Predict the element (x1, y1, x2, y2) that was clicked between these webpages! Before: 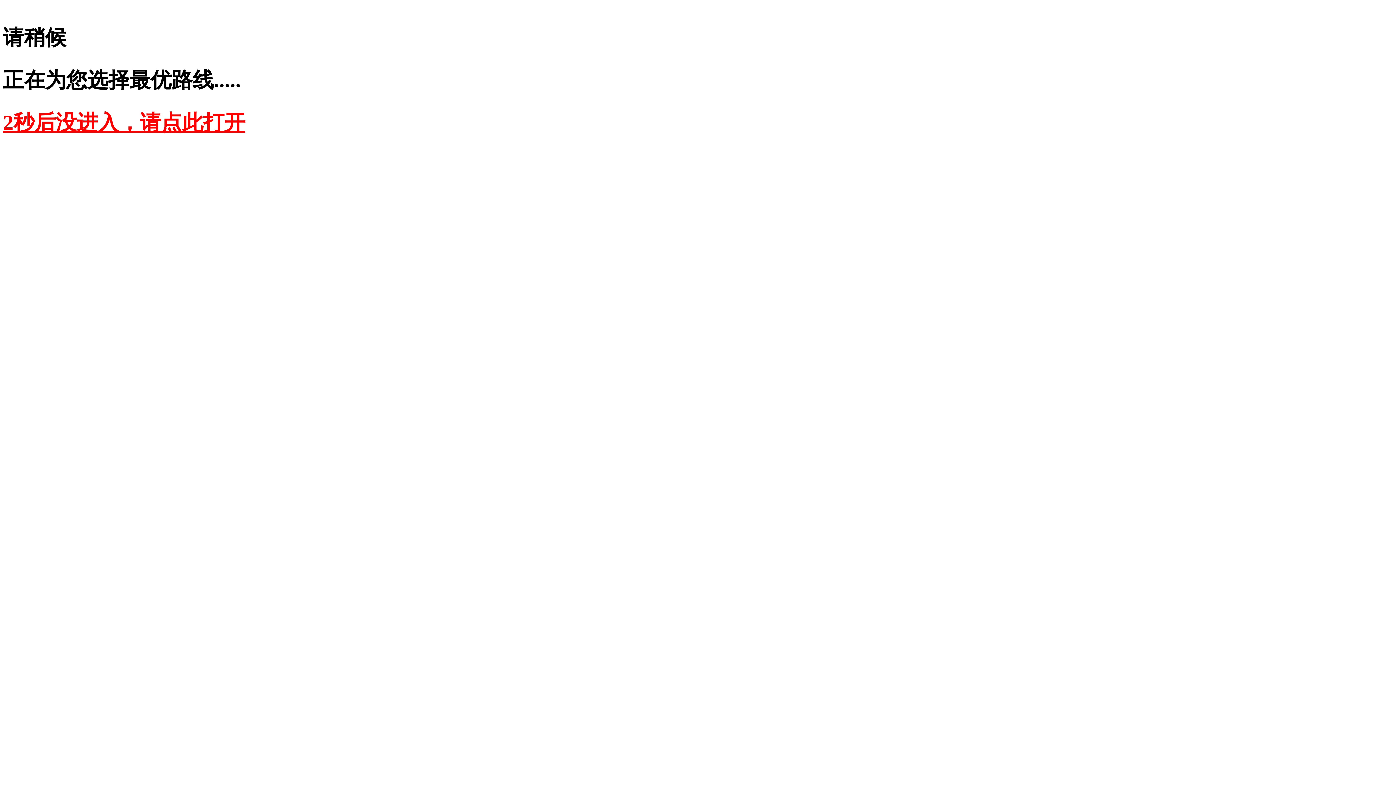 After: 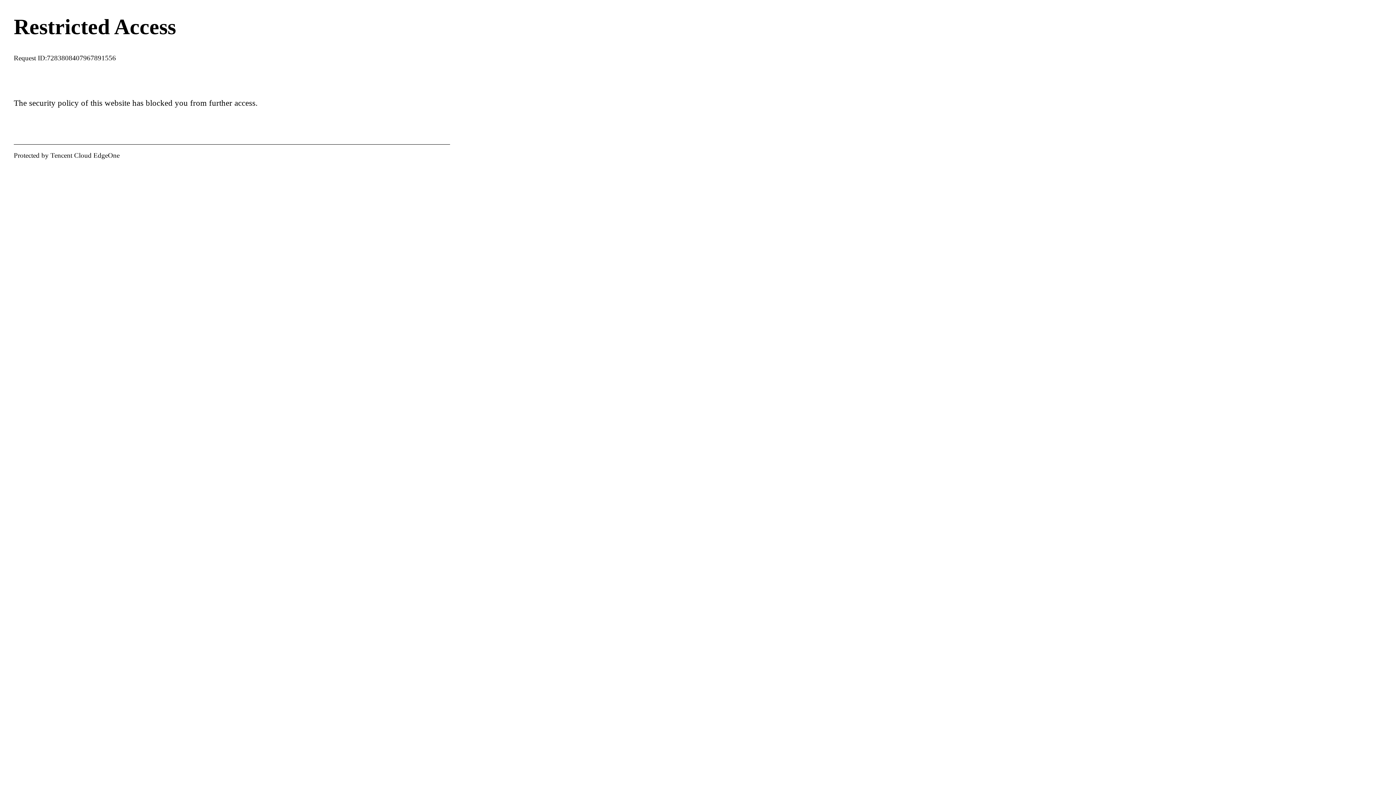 Action: label: 2秒后没进入，请点此打开 bbox: (2, 110, 245, 134)